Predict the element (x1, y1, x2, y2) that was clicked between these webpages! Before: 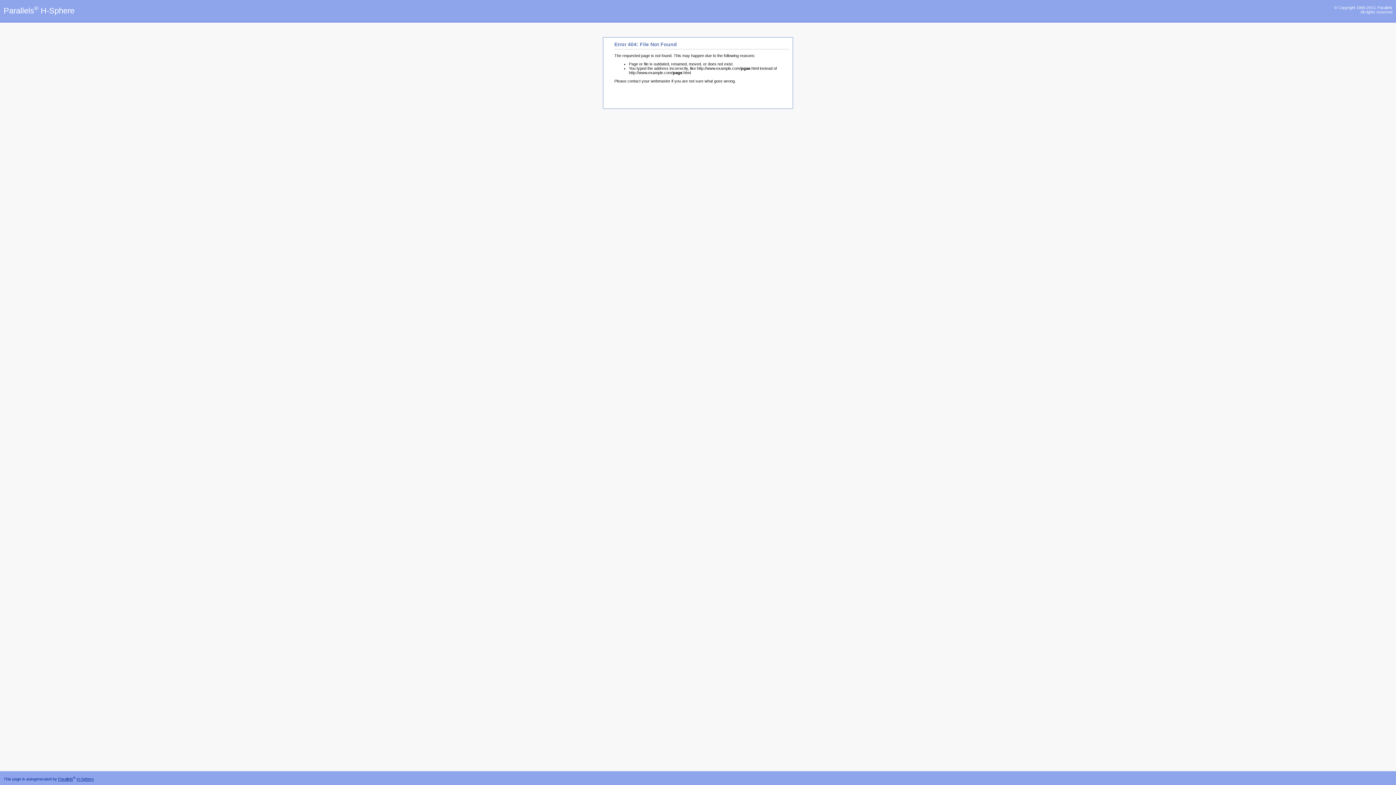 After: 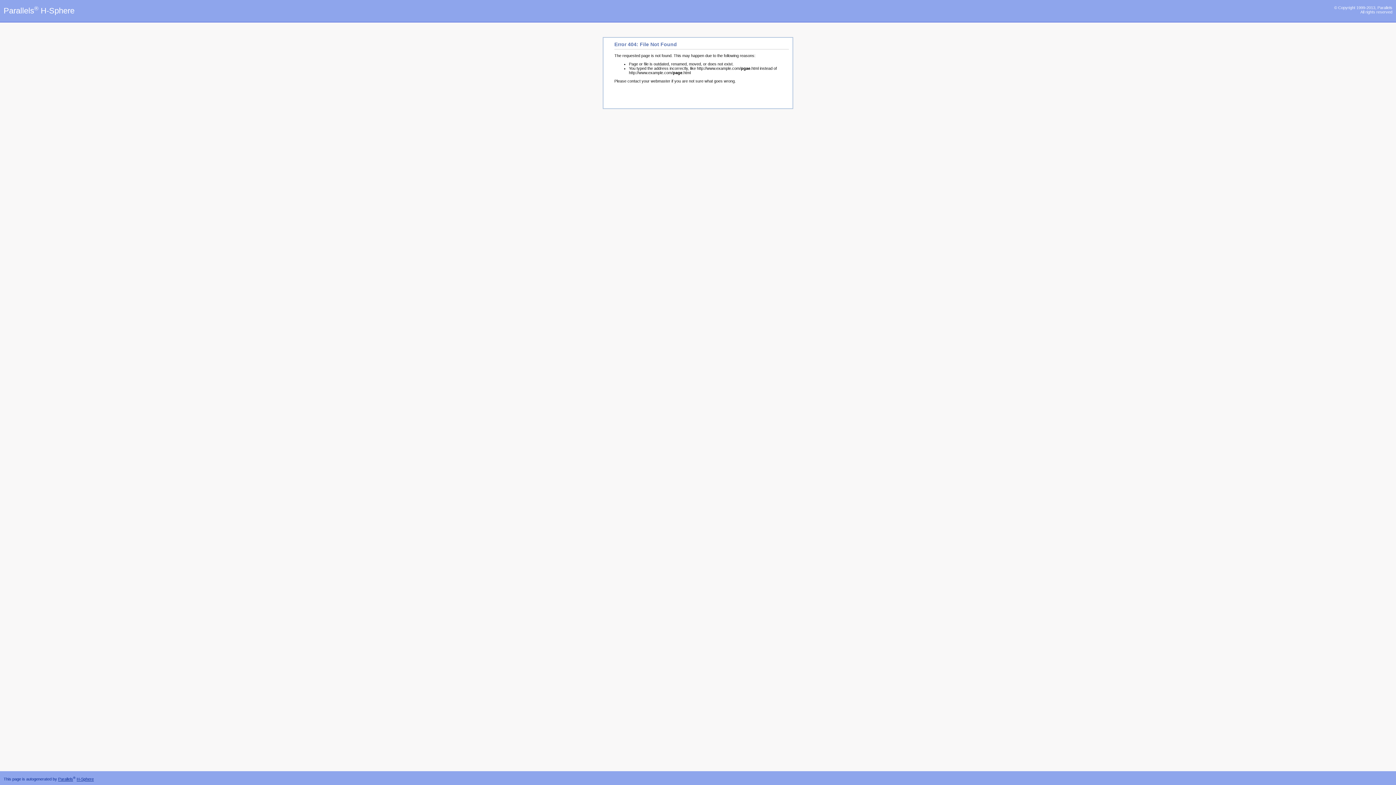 Action: bbox: (3, 6, 74, 15) label: Parallels® H-Sphere